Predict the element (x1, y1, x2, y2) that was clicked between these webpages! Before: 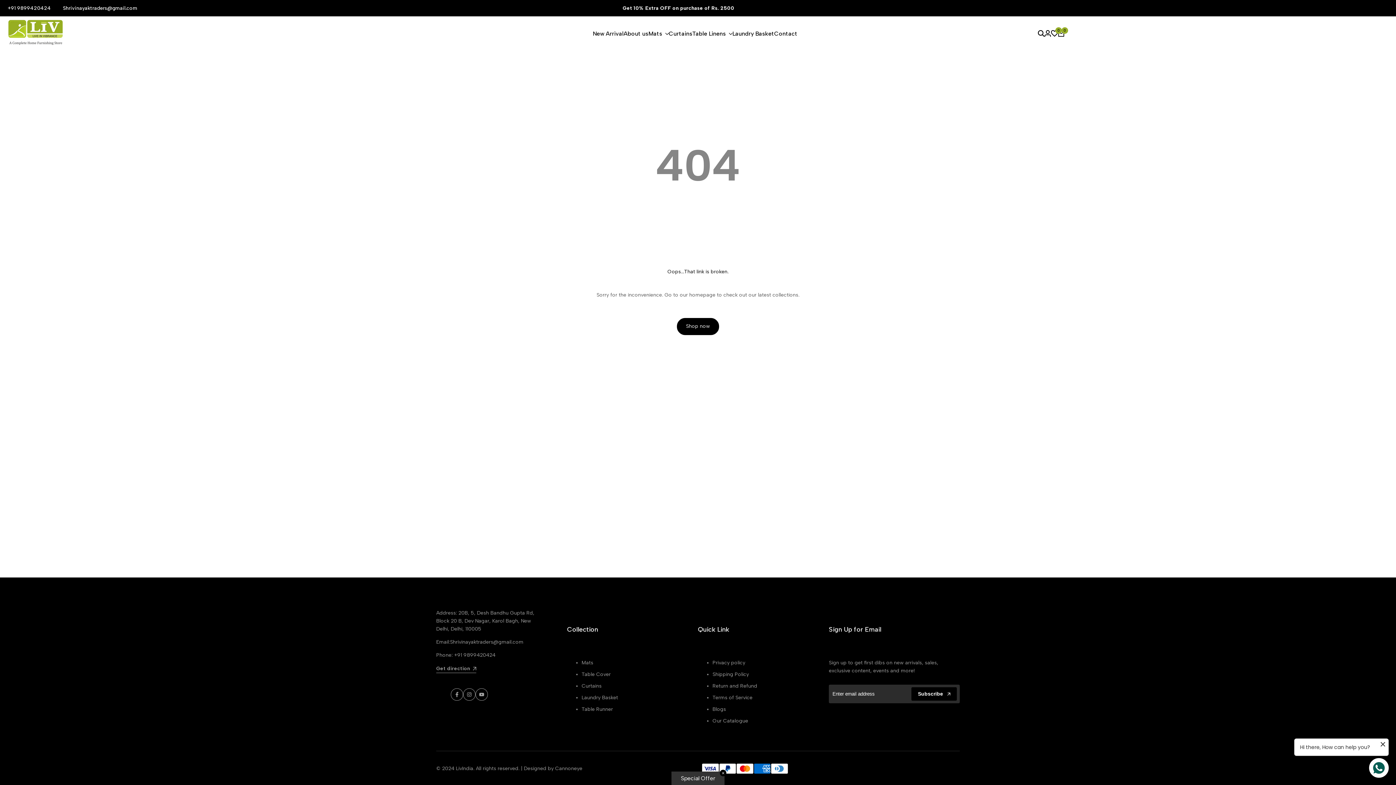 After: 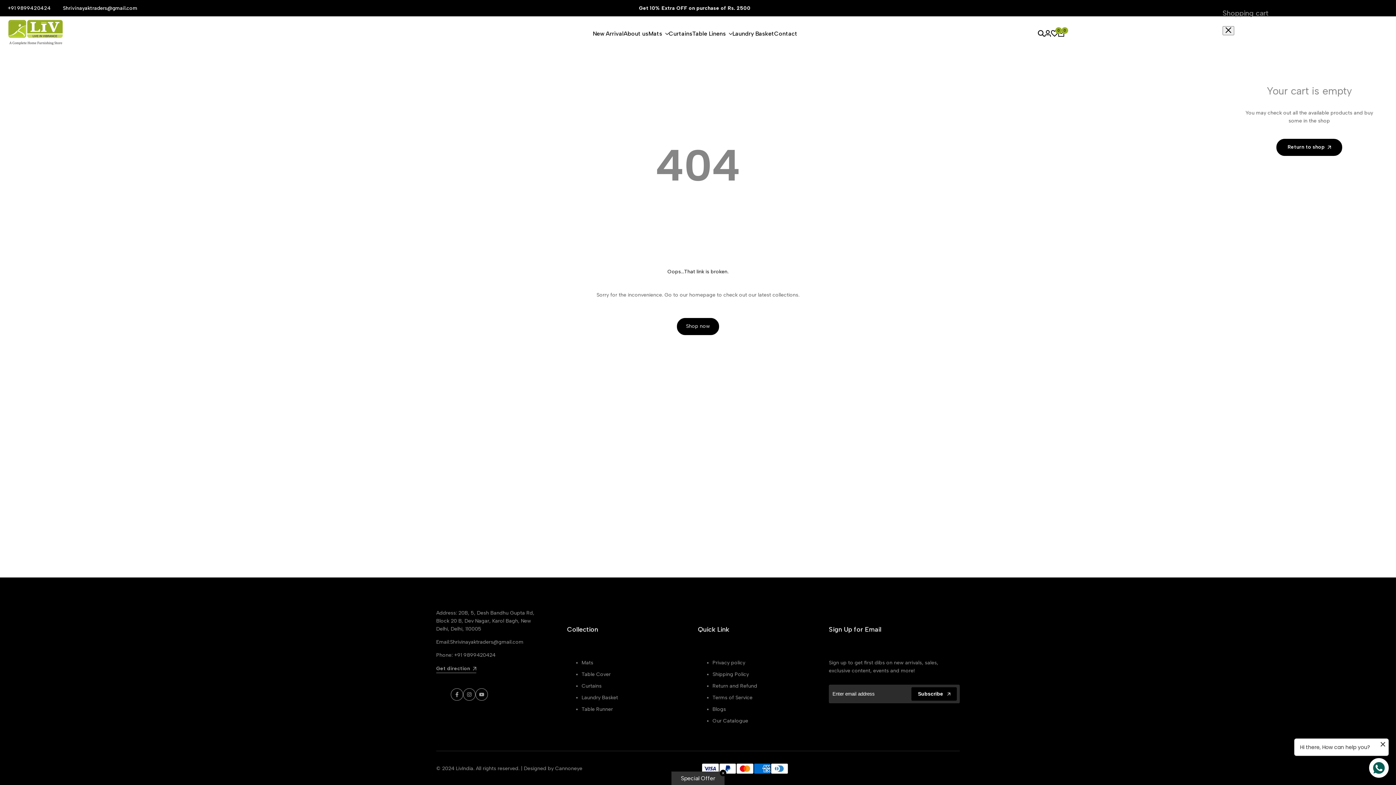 Action: label: 0 bbox: (1058, 30, 1064, 36)